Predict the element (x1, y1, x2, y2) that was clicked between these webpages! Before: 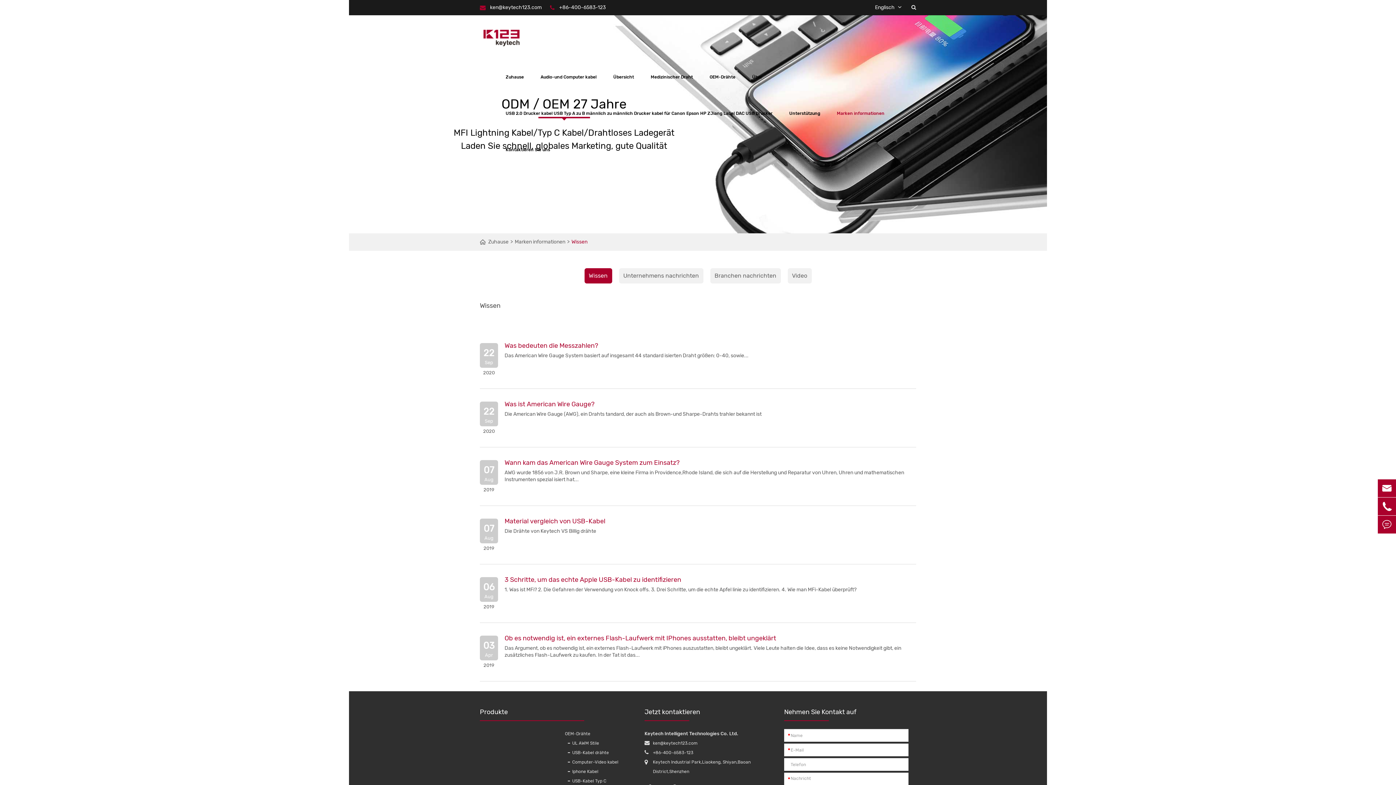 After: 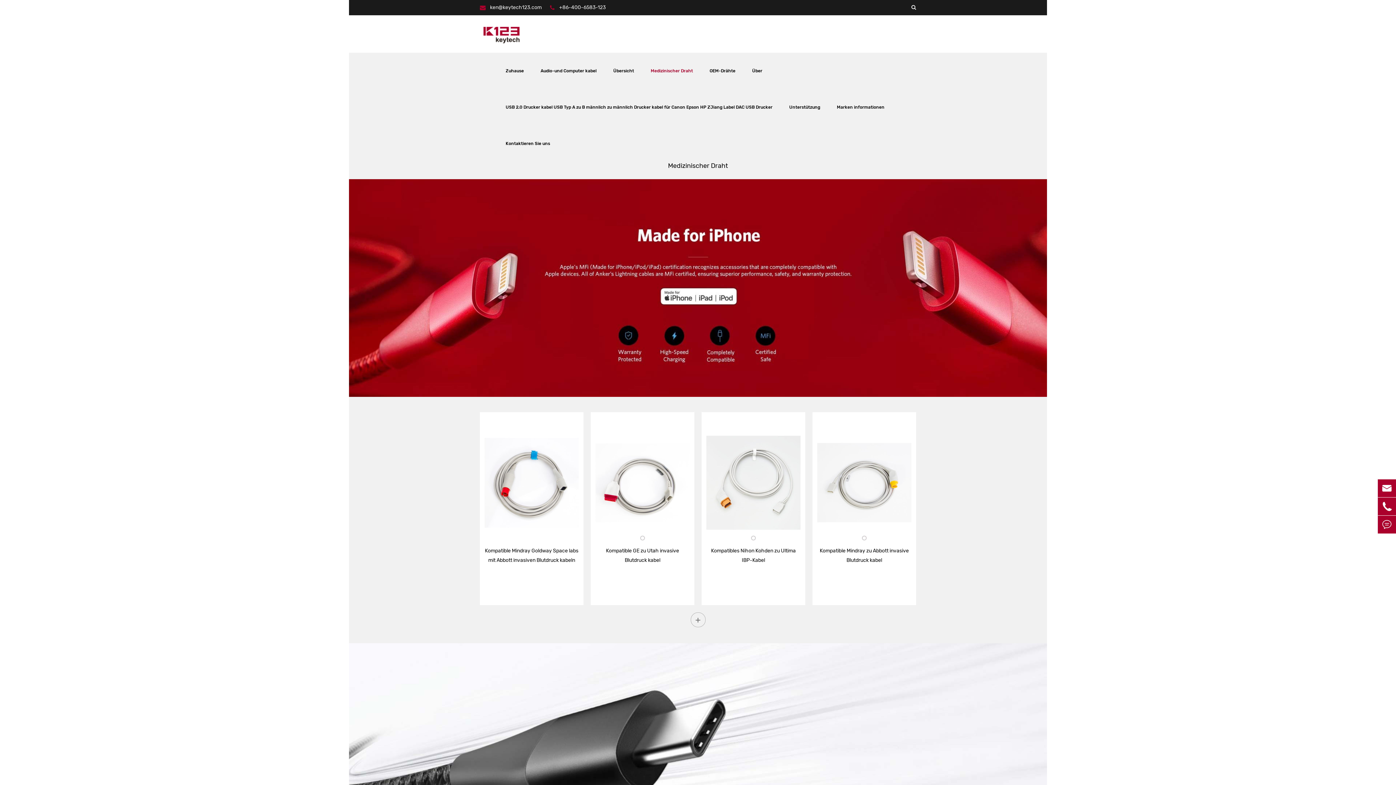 Action: label: Medizinischer Draht bbox: (650, 58, 693, 95)